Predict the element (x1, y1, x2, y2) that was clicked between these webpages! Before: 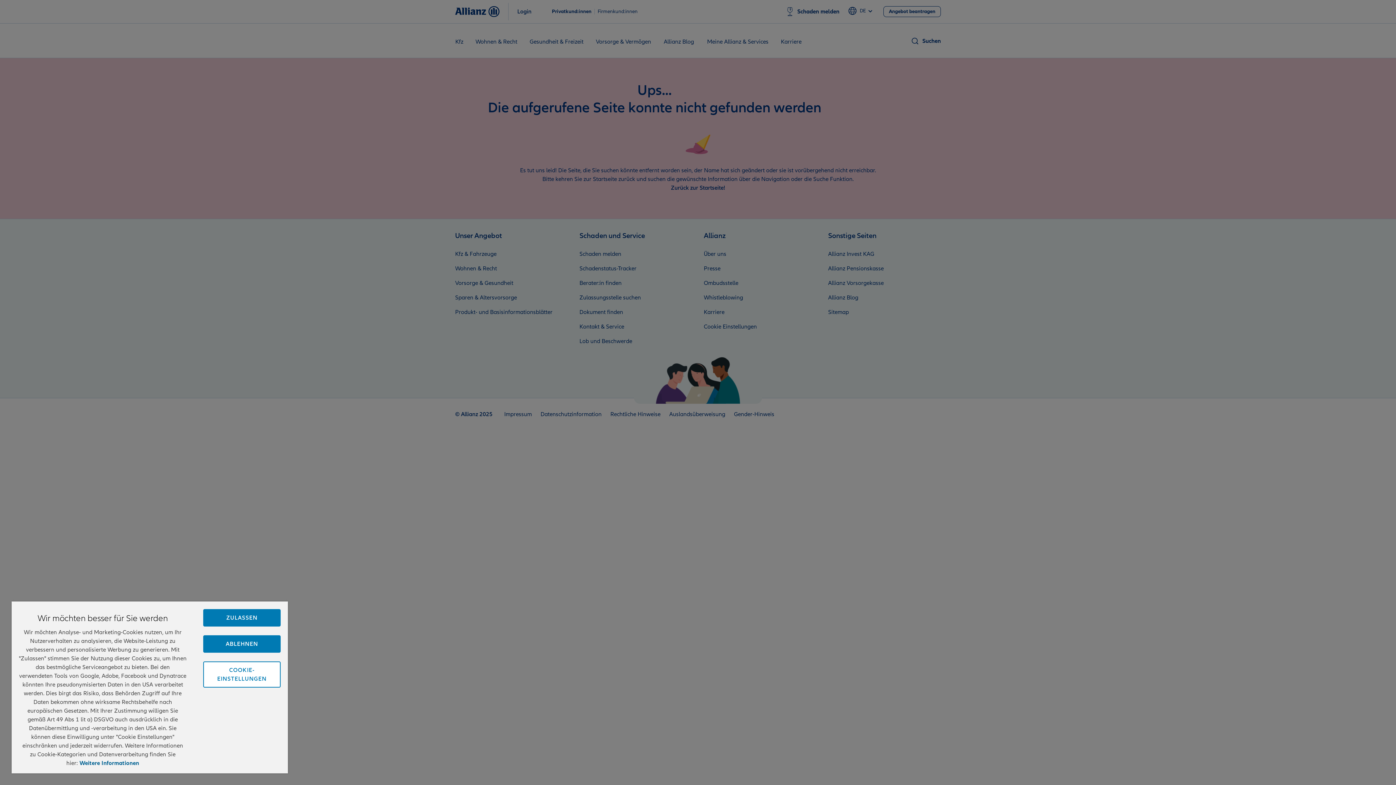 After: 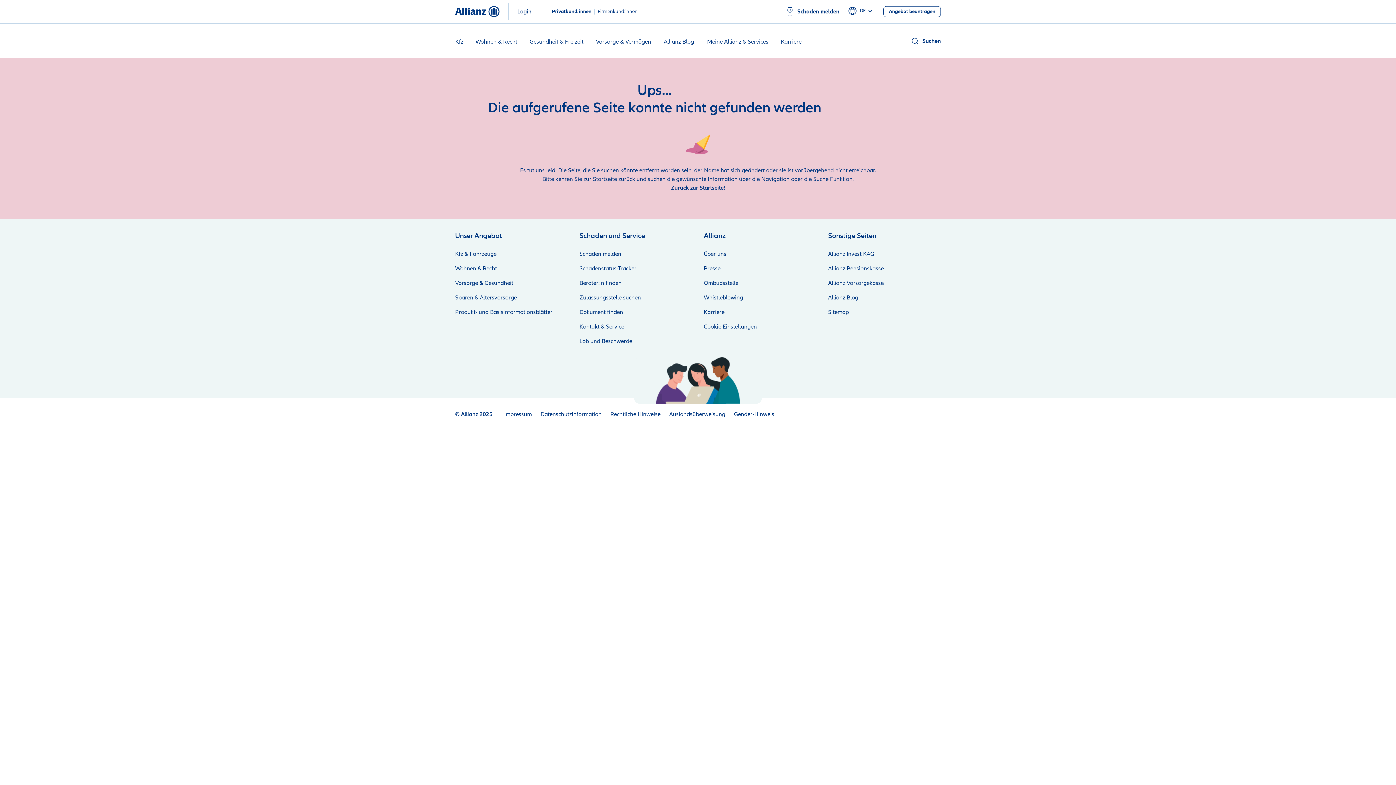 Action: label: ZULASSEN bbox: (203, 609, 280, 626)